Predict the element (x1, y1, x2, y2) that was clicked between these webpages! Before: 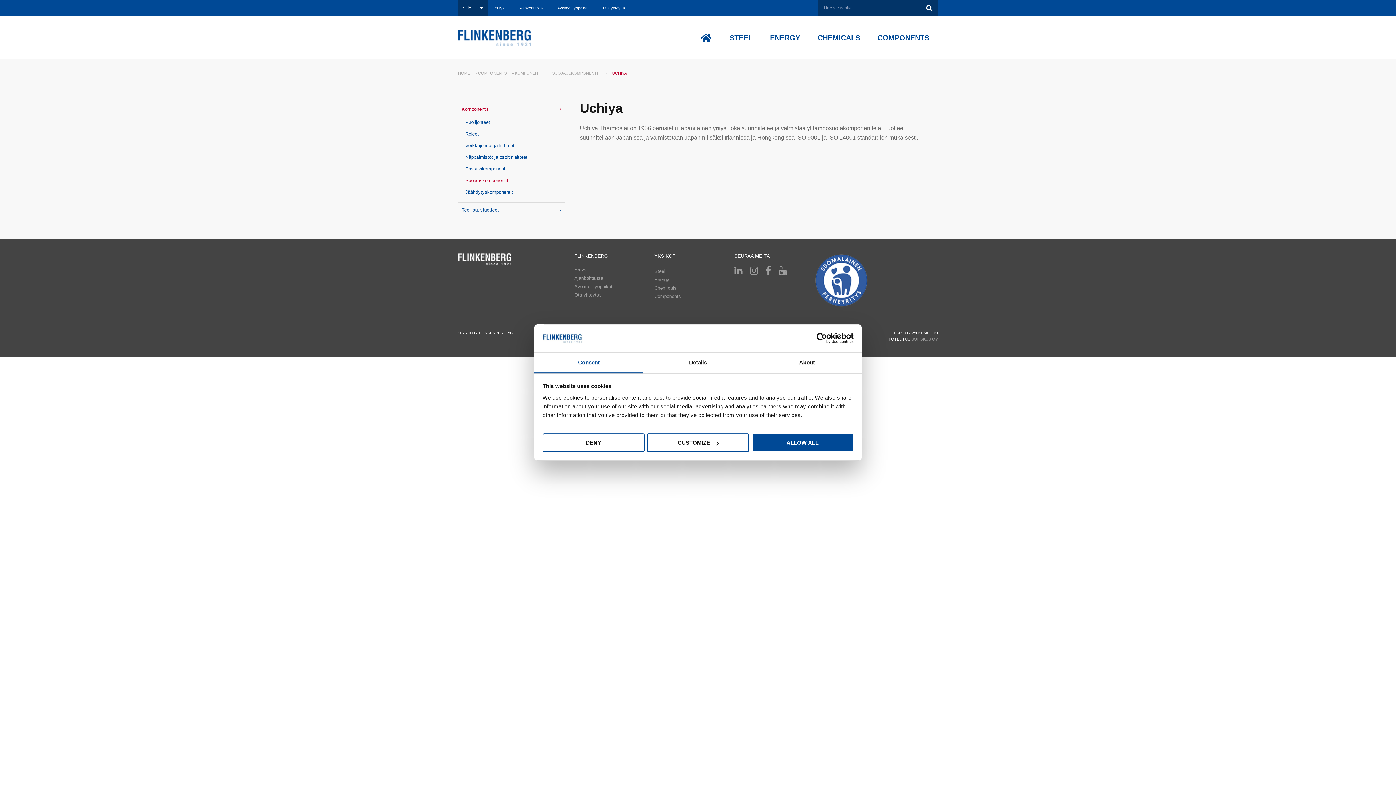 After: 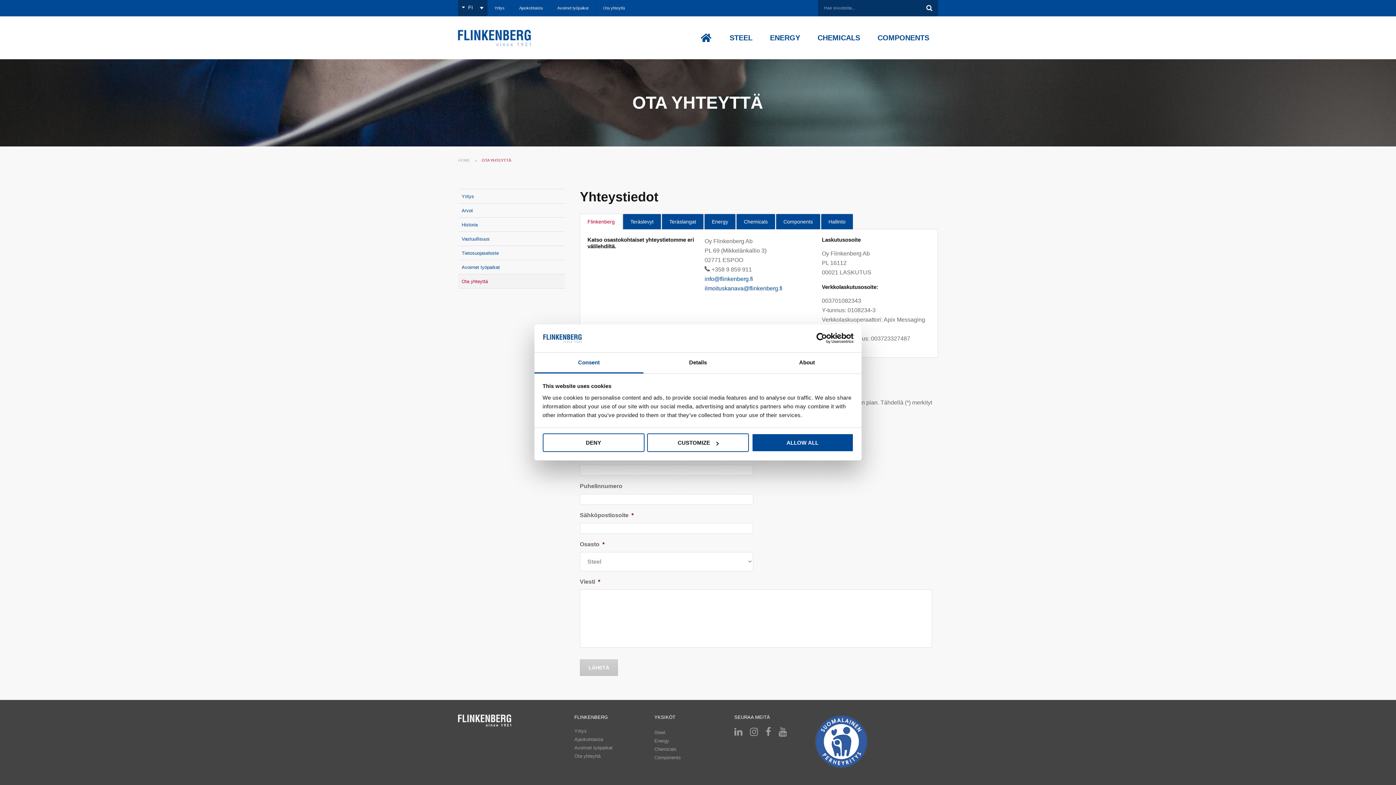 Action: label: Ota yhteyttä bbox: (597, 5, 632, 11)